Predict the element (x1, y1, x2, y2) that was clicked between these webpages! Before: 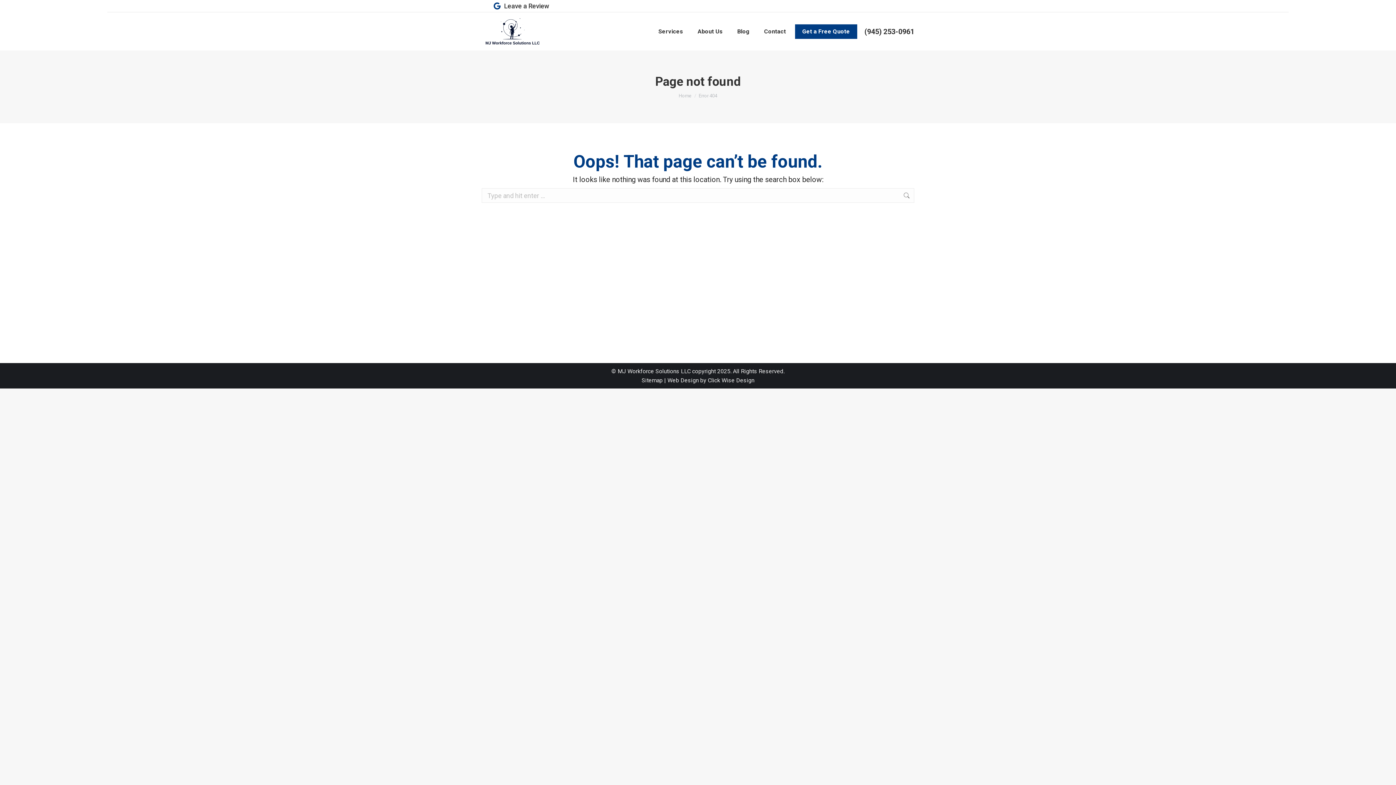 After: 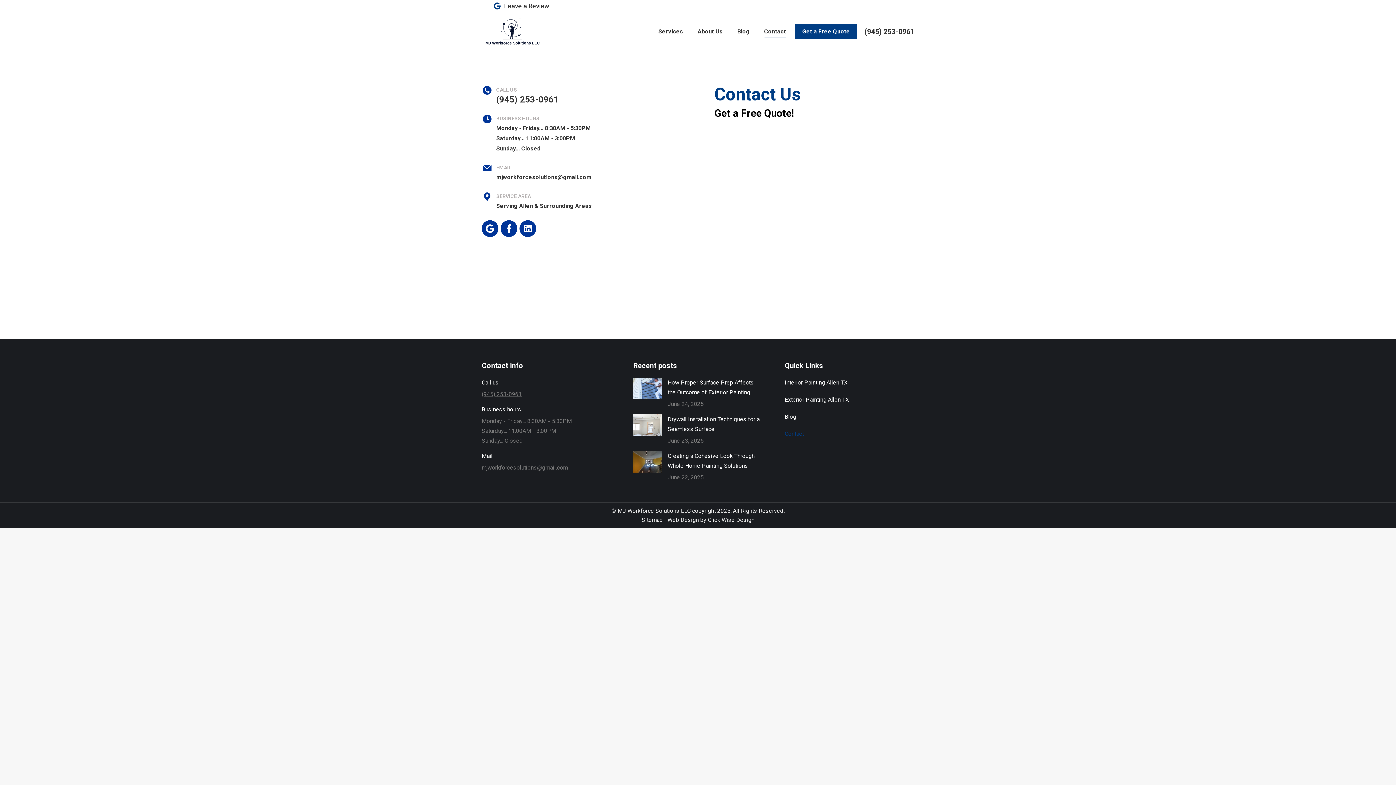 Action: label: Contact bbox: (764, 26, 786, 36)